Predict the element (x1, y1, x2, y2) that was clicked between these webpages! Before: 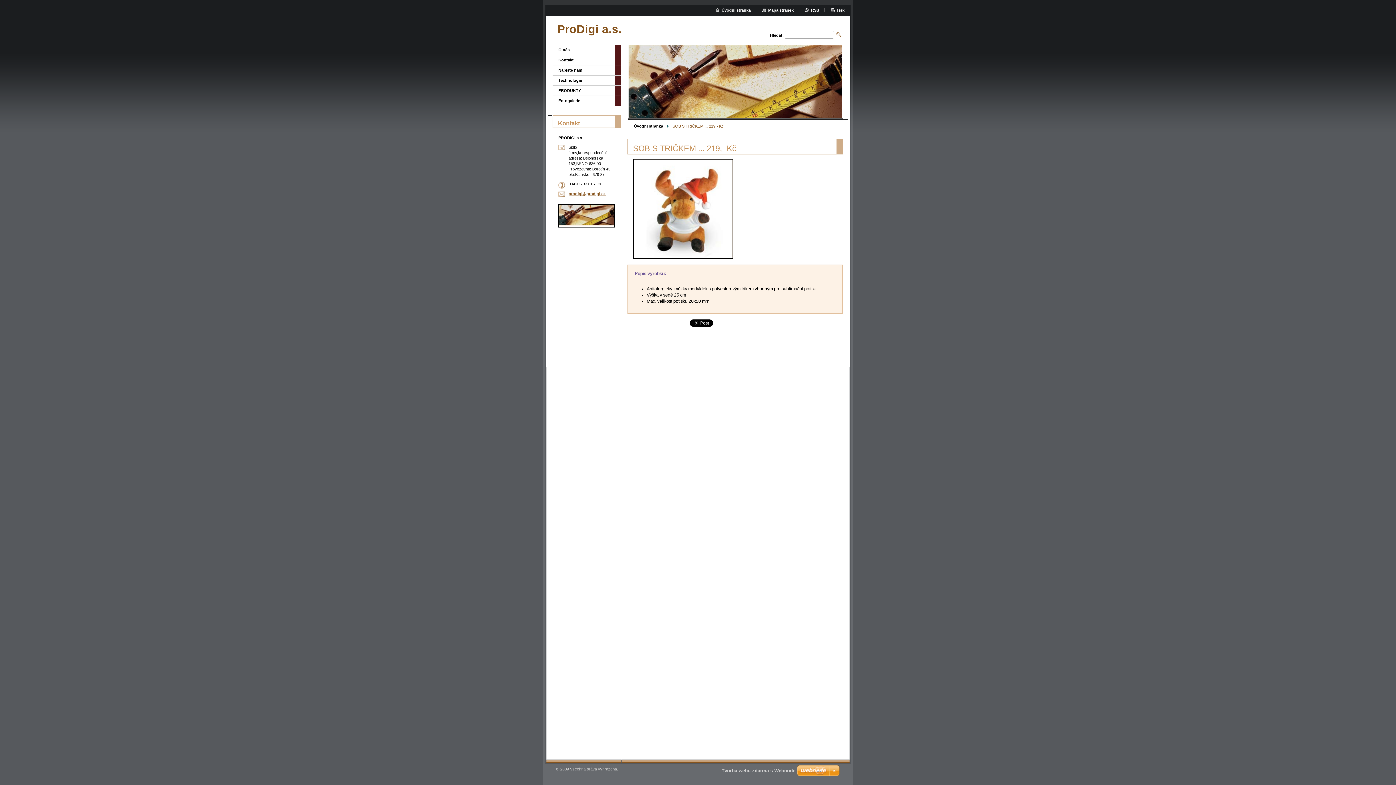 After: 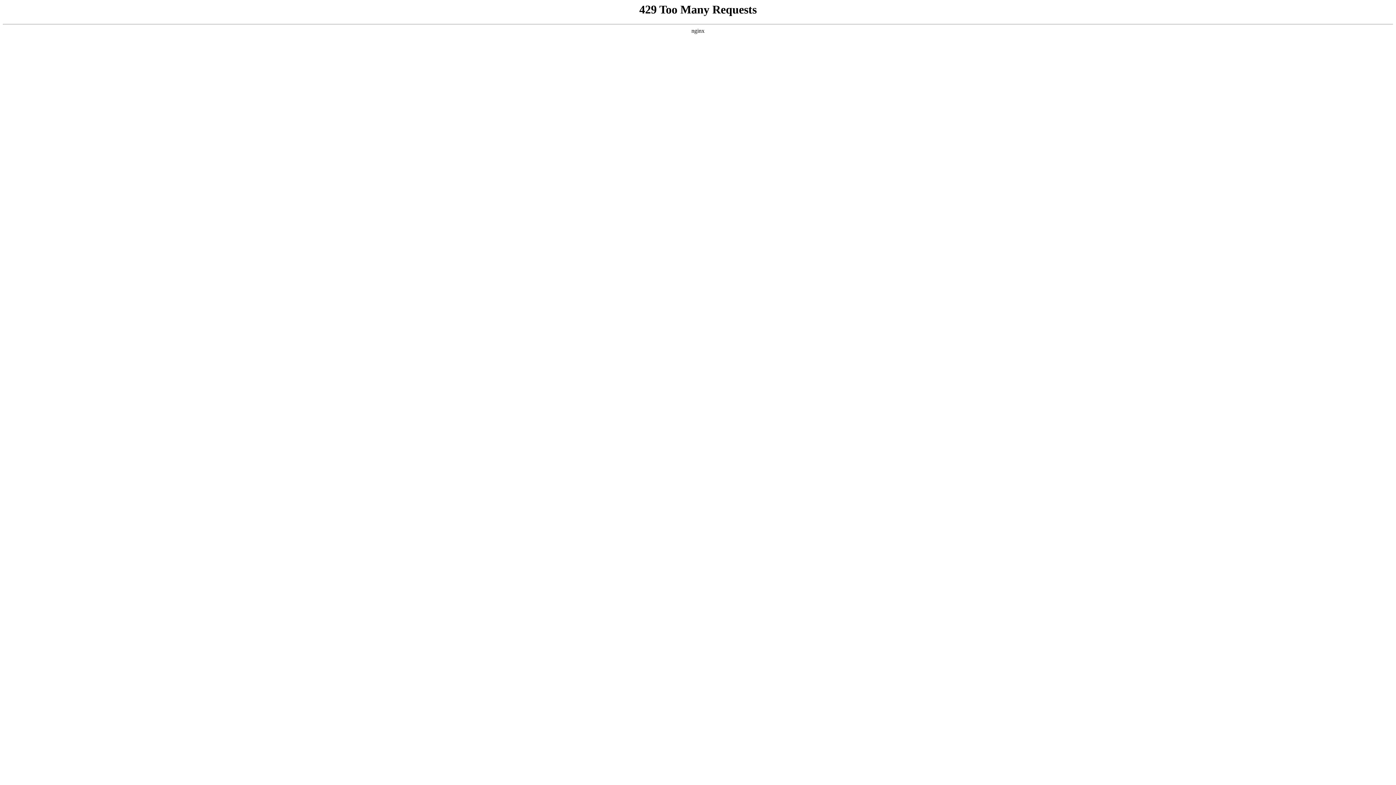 Action: bbox: (797, 765, 840, 777)